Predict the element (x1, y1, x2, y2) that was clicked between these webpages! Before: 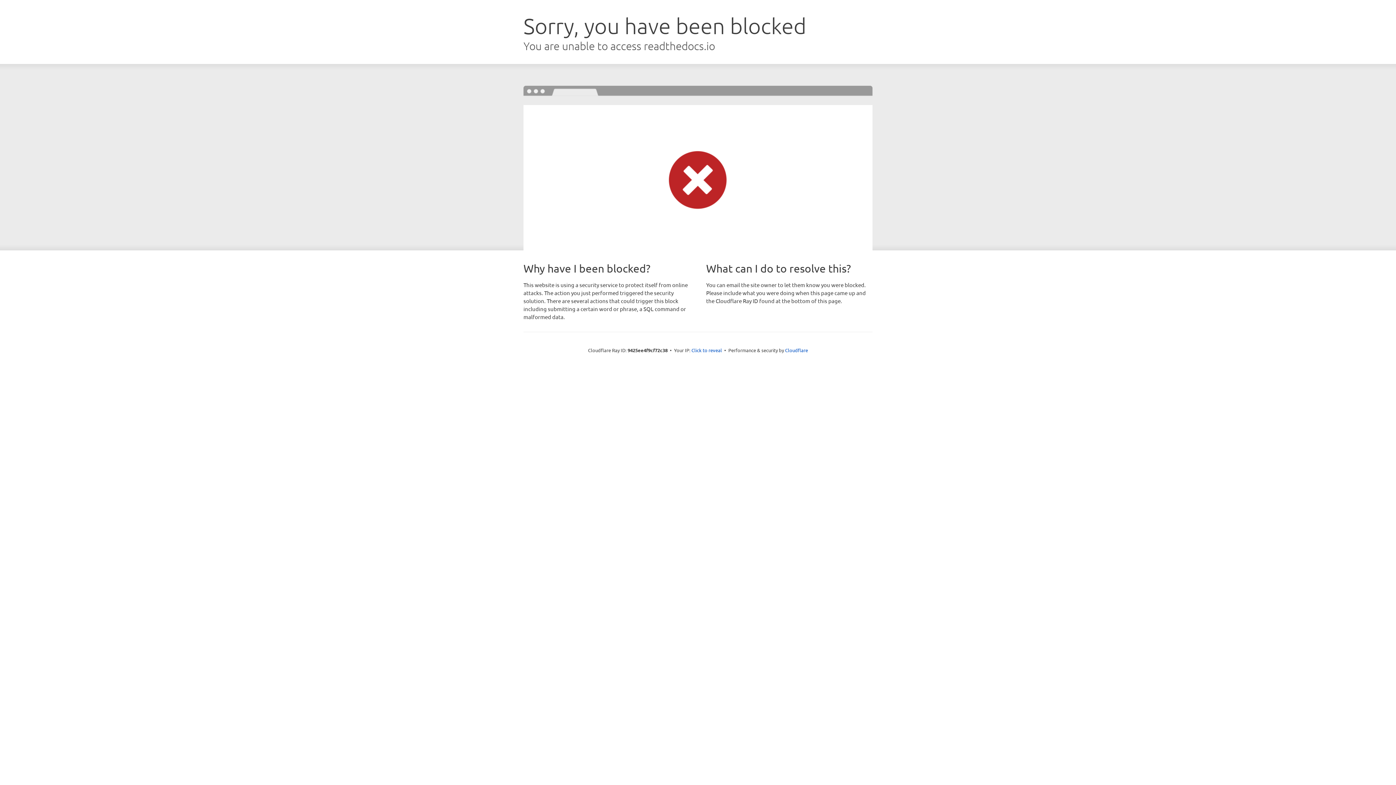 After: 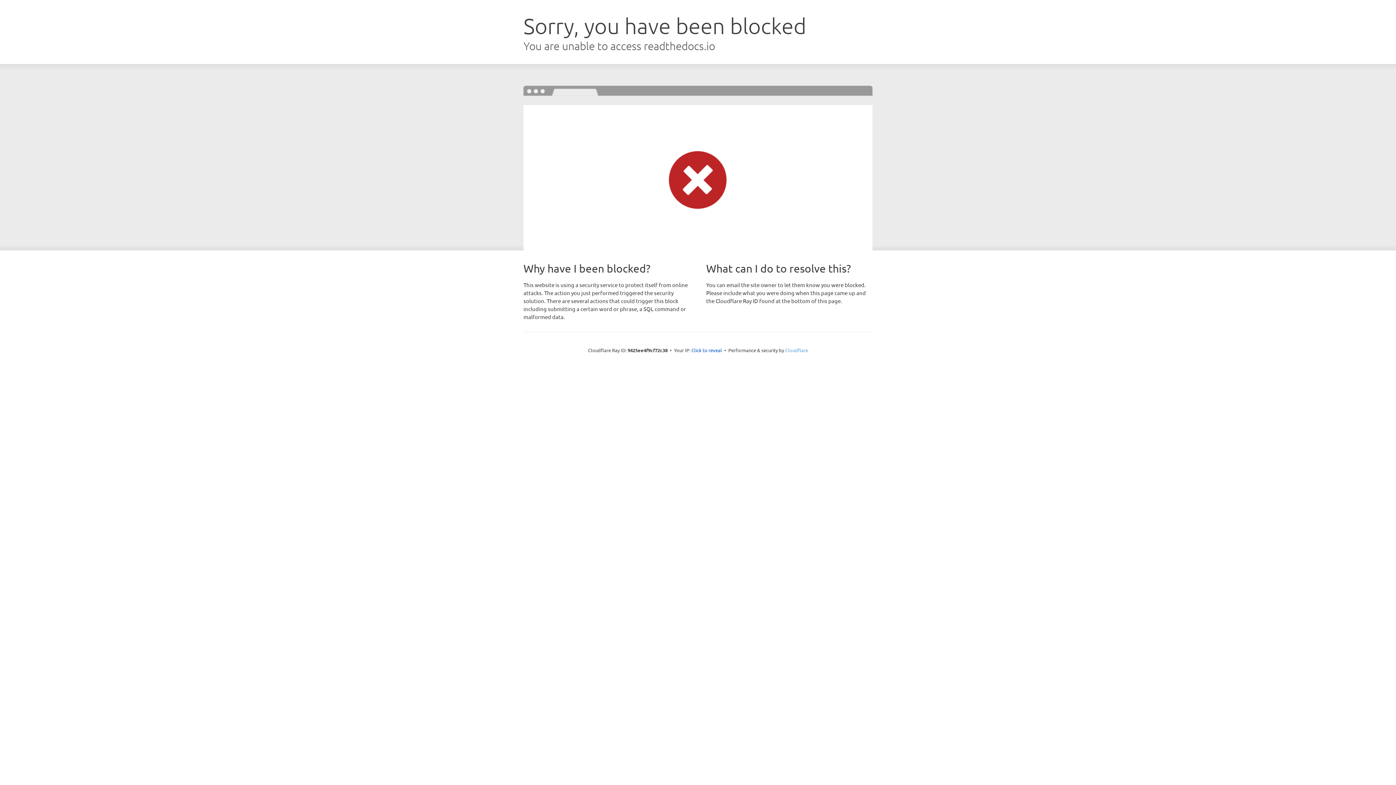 Action: label: Cloudflare bbox: (785, 347, 808, 353)